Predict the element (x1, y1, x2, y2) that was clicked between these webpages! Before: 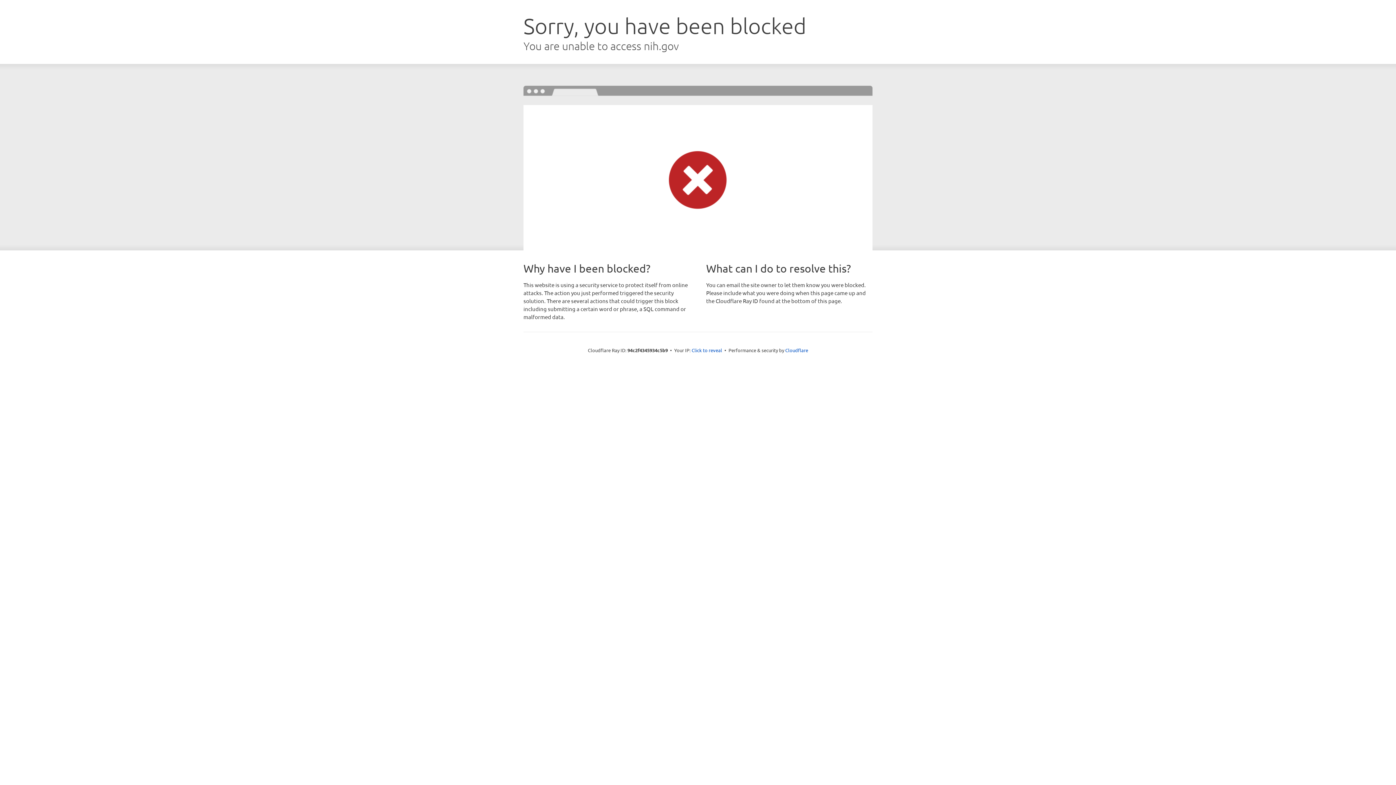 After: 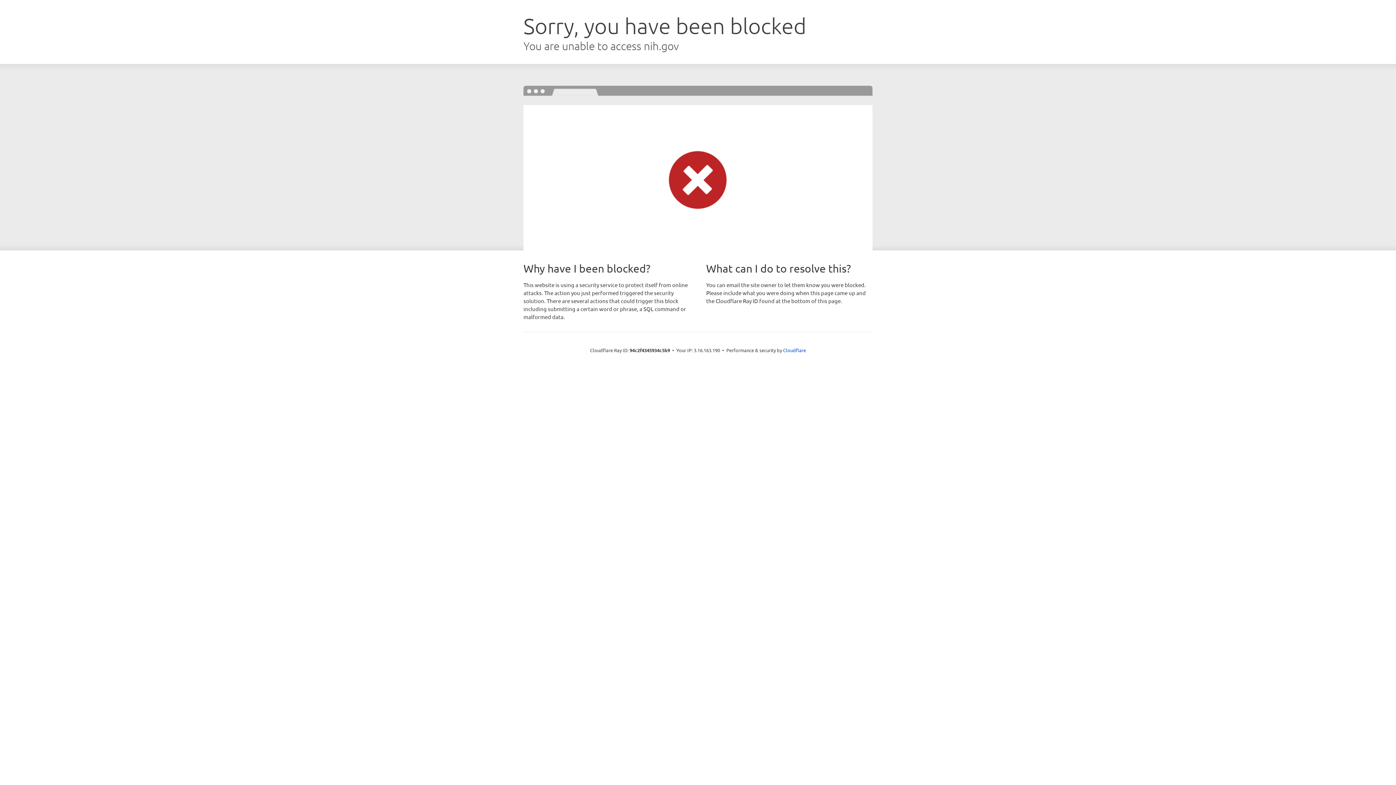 Action: label: Click to reveal bbox: (691, 346, 722, 353)